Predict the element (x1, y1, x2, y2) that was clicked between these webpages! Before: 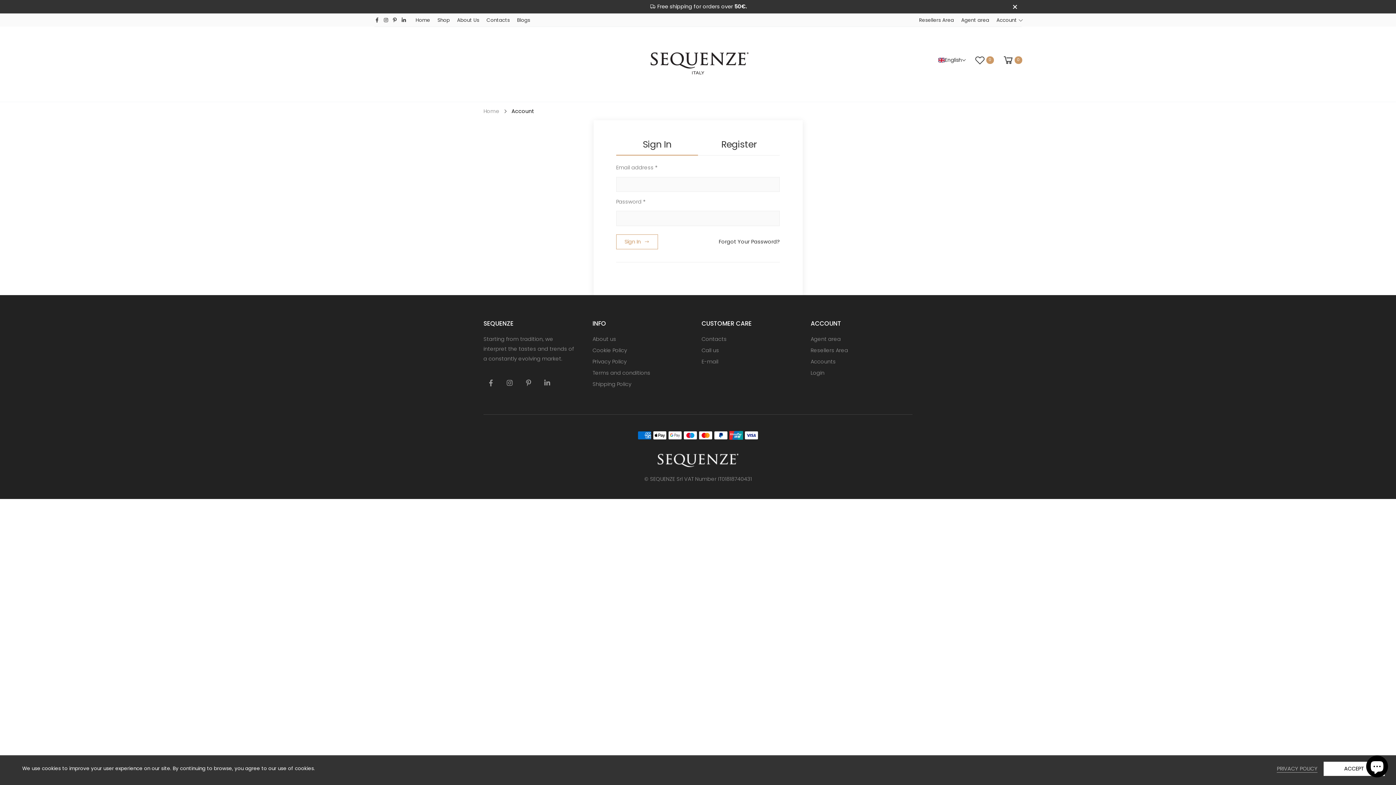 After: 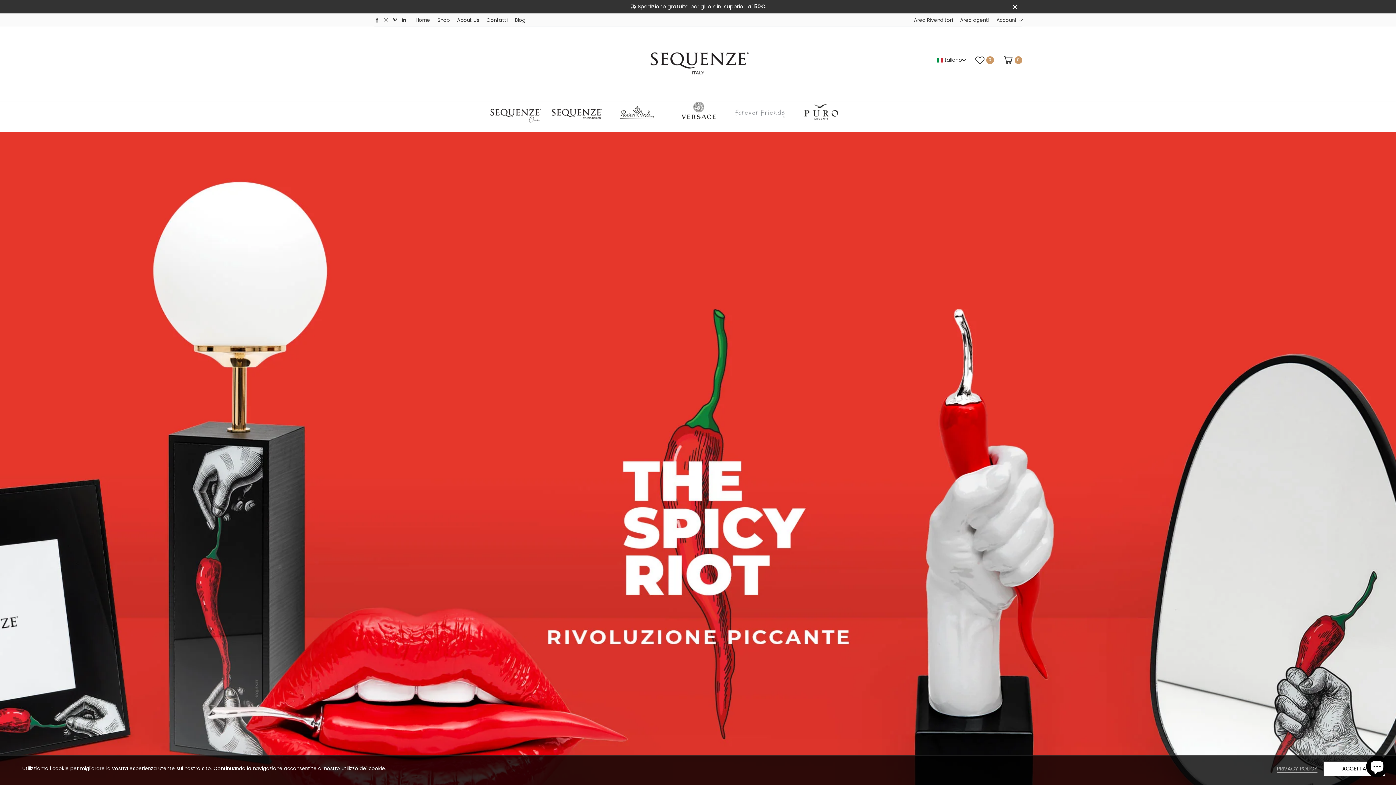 Action: bbox: (657, 455, 738, 462)